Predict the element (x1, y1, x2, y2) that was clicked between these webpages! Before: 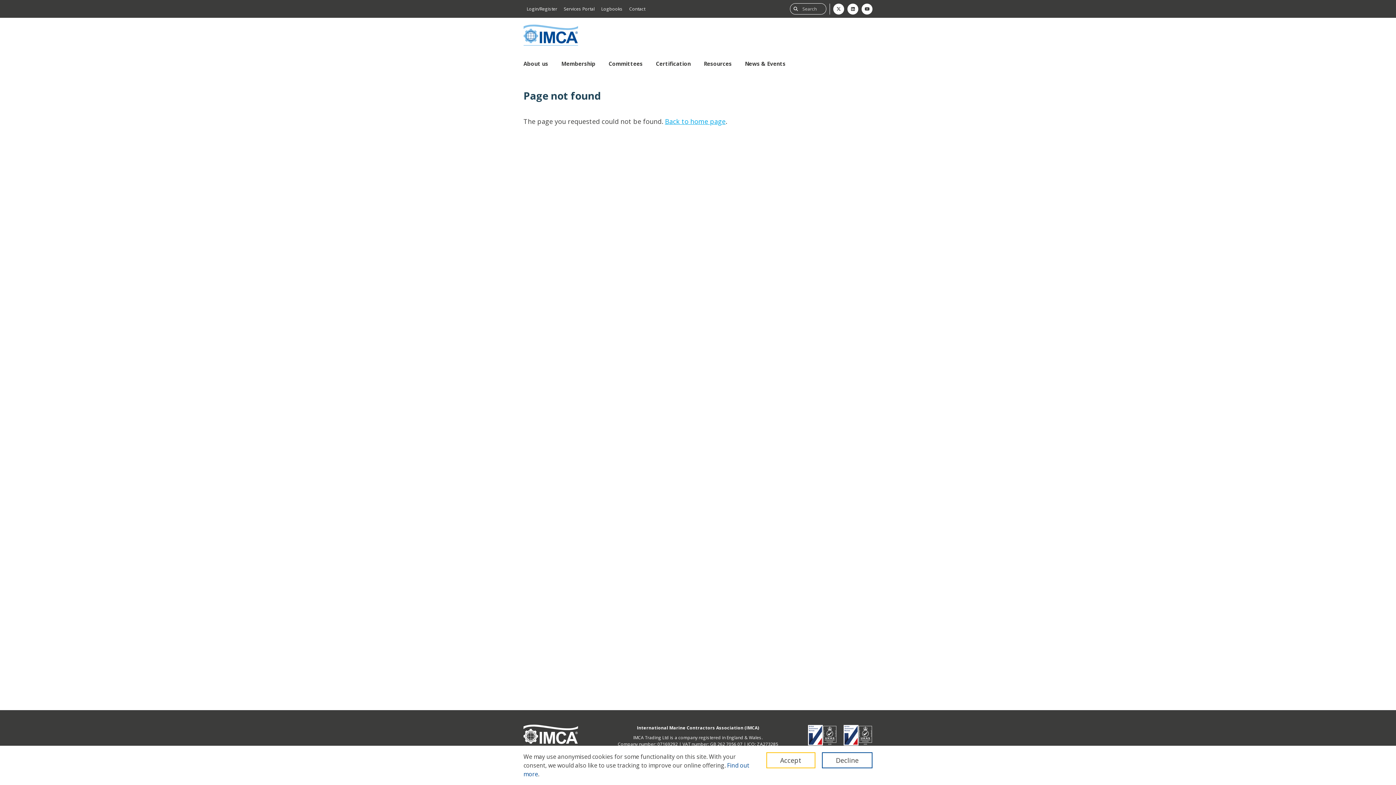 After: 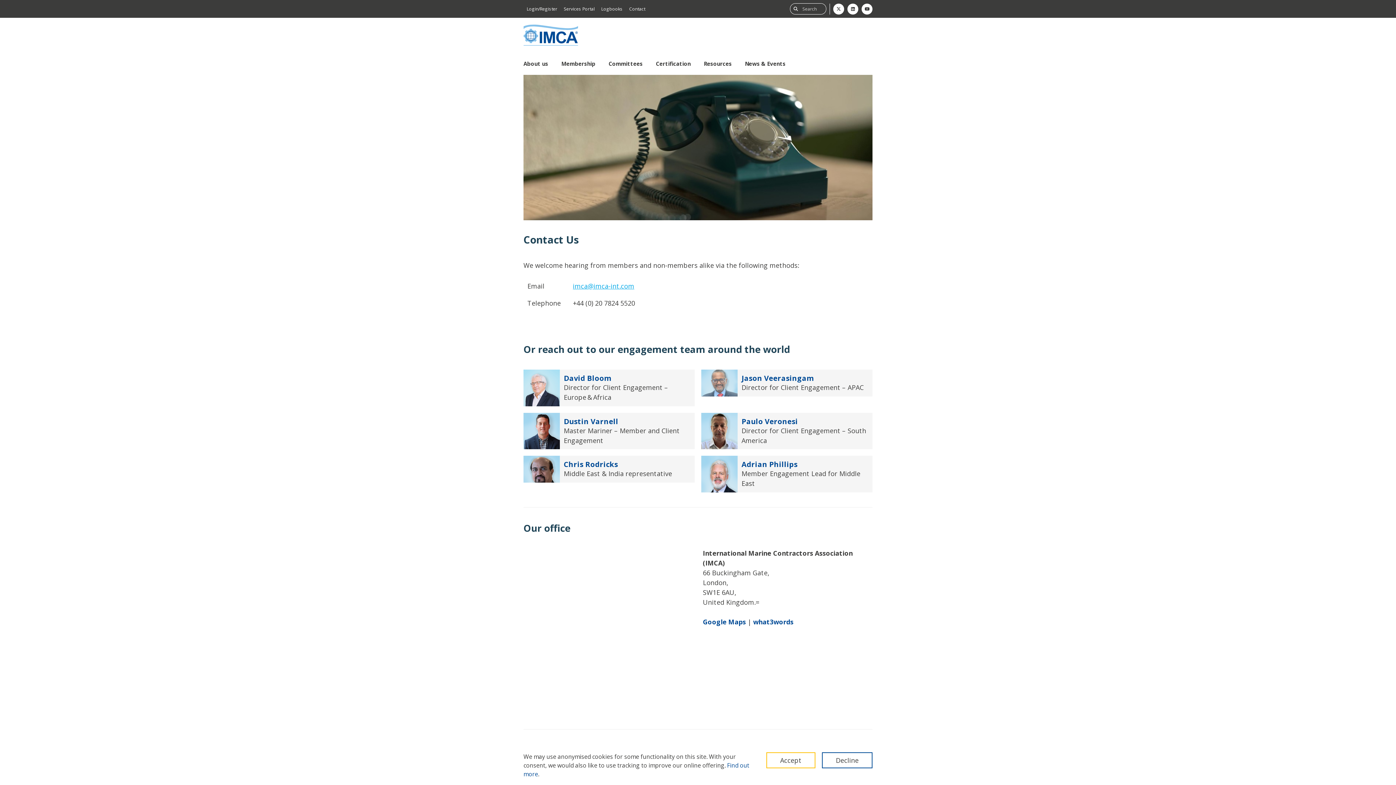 Action: label: Contact bbox: (626, 3, 648, 14)